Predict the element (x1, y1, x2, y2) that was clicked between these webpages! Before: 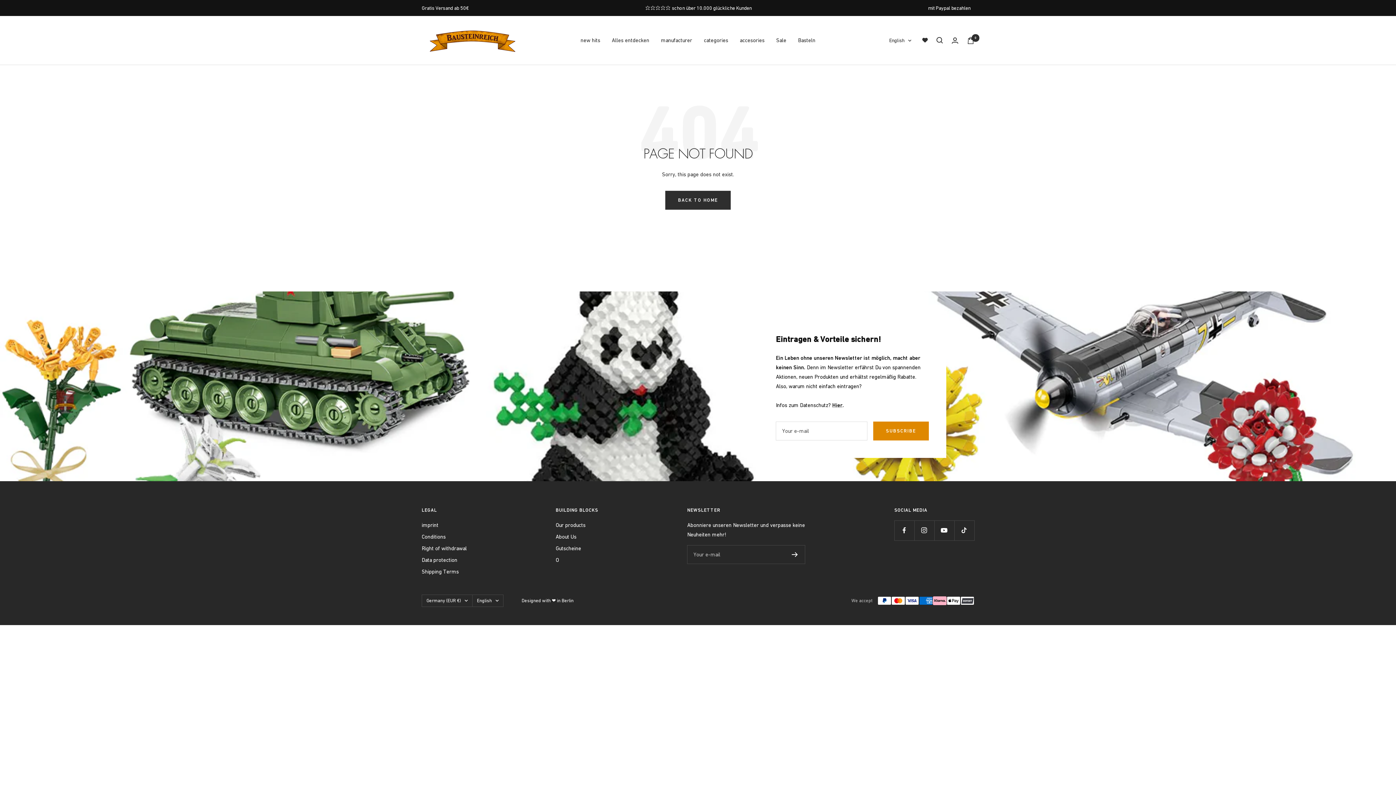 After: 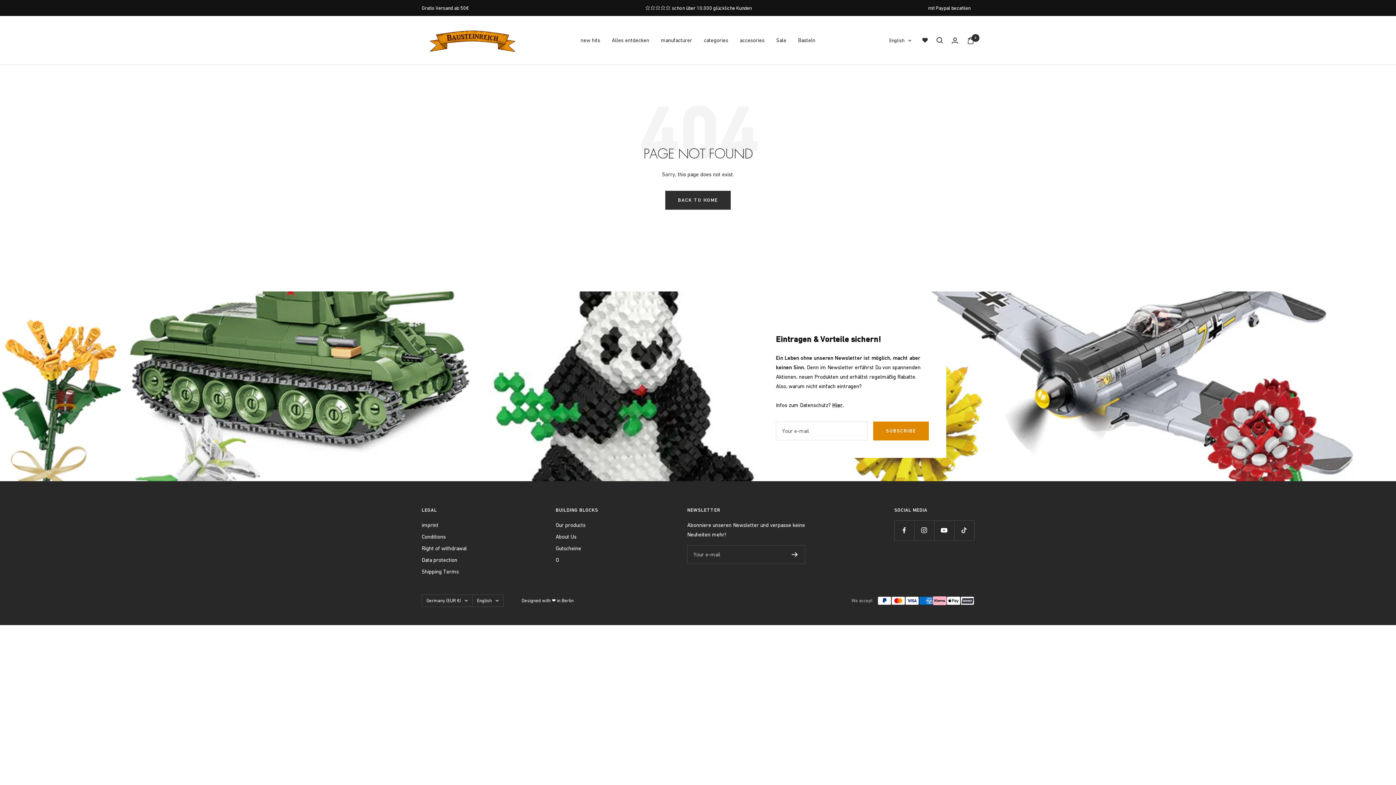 Action: bbox: (922, 35, 928, 45)